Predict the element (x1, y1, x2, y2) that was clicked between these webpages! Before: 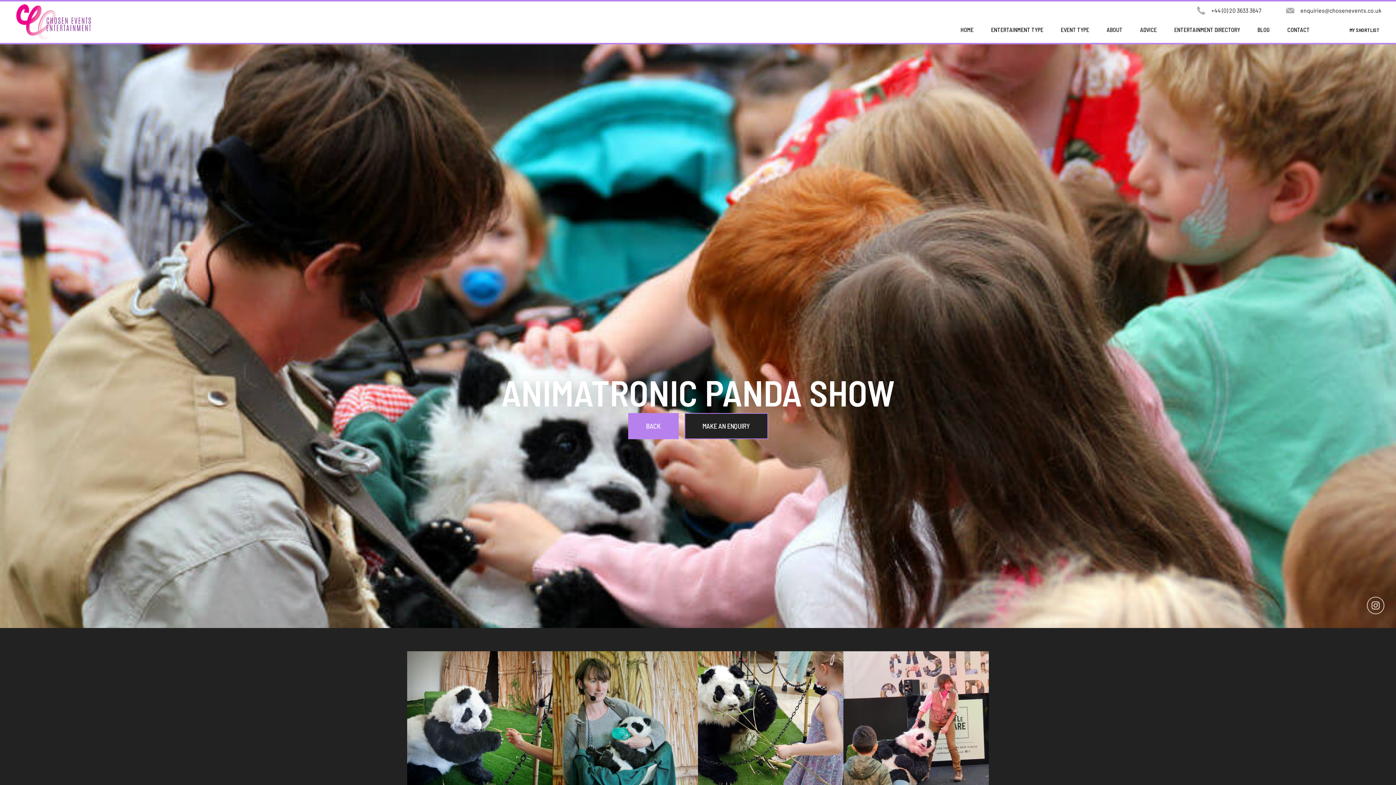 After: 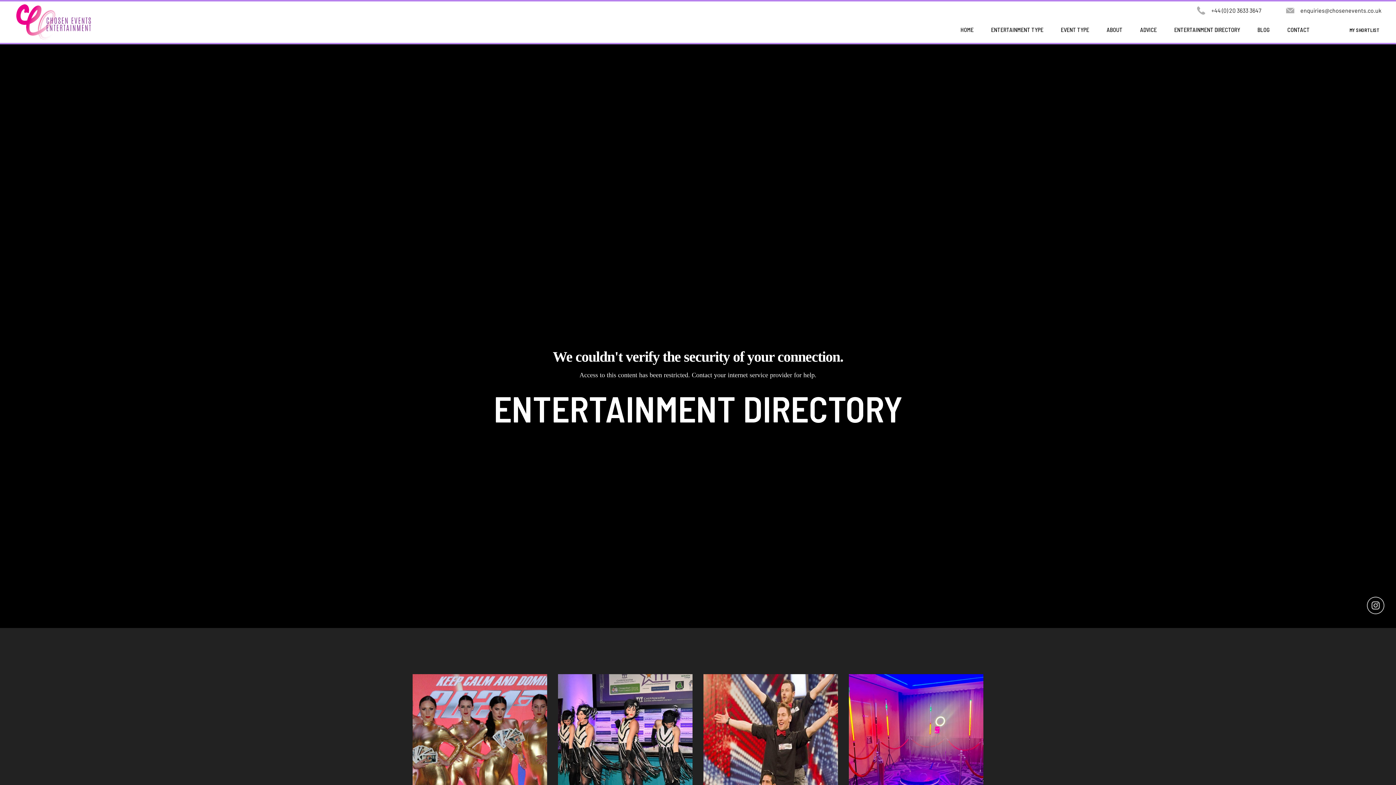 Action: bbox: (1173, 16, 1240, 42) label: ENTERTAINMENT DIRECTORY